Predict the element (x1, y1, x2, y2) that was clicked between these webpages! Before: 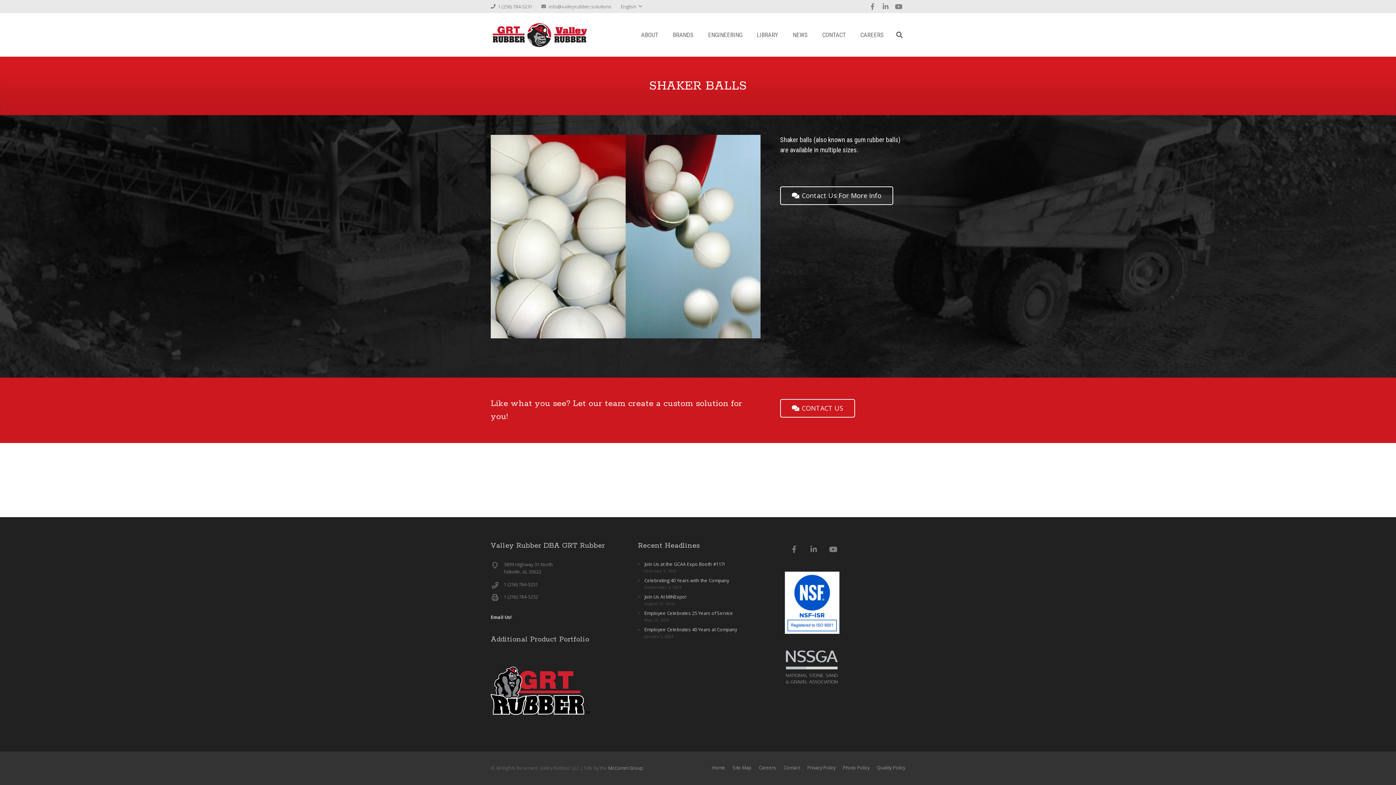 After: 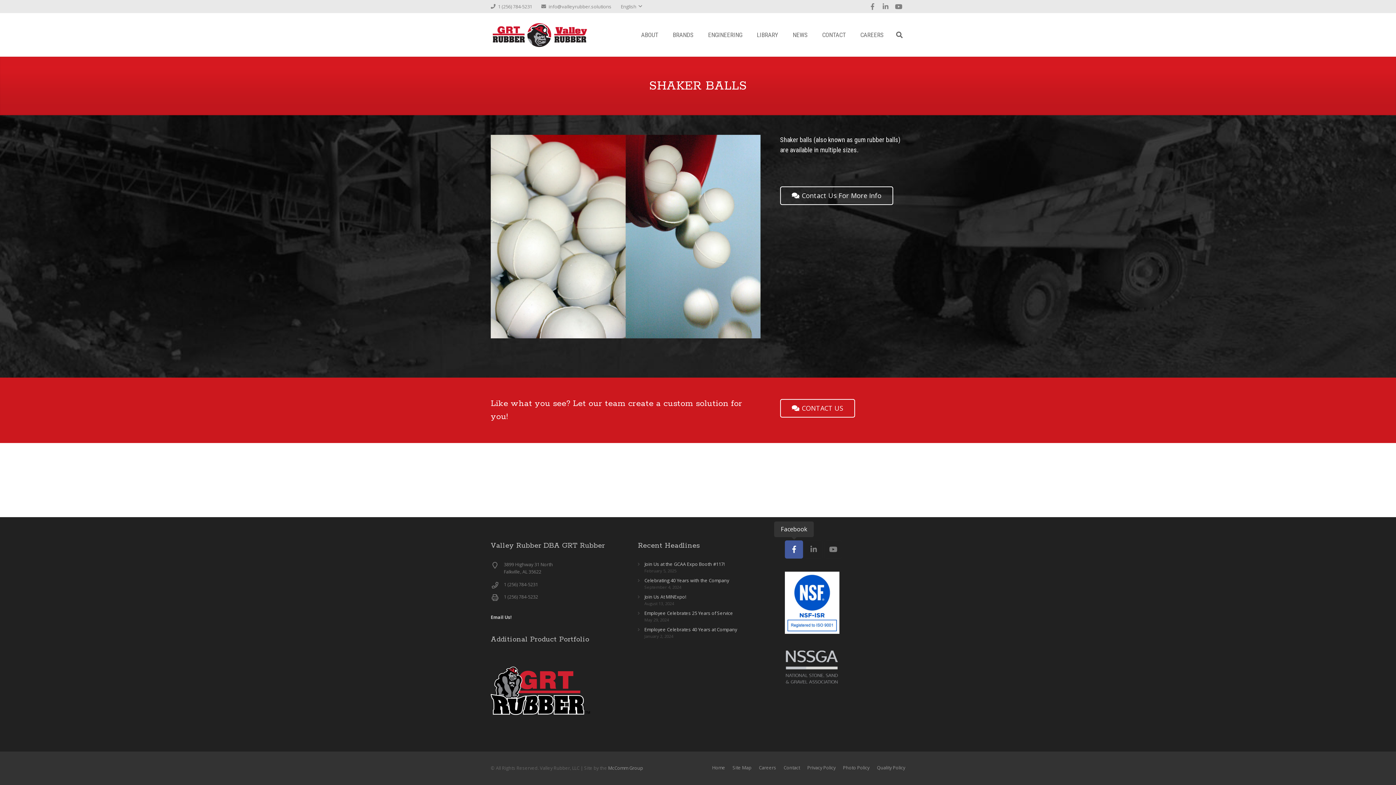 Action: bbox: (785, 540, 803, 558) label: Facebook